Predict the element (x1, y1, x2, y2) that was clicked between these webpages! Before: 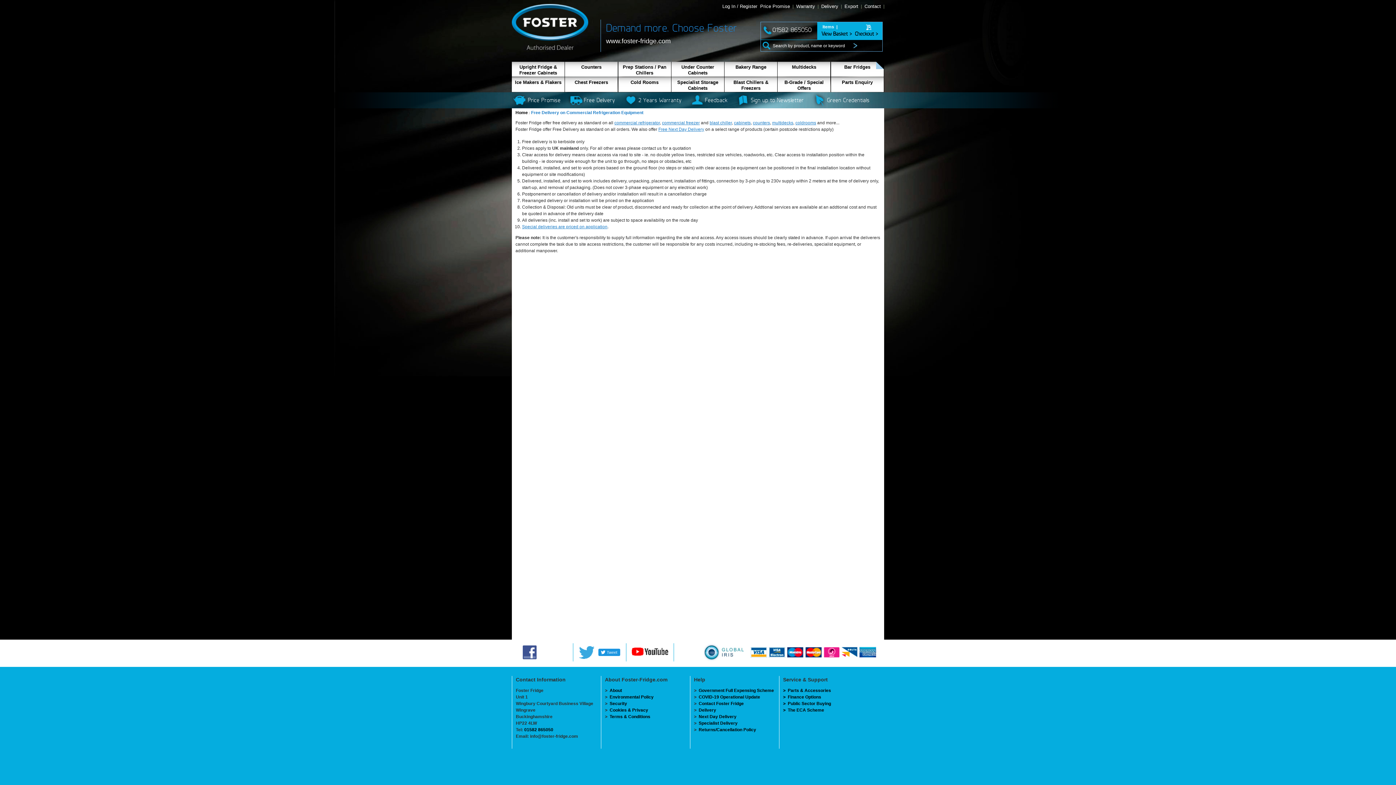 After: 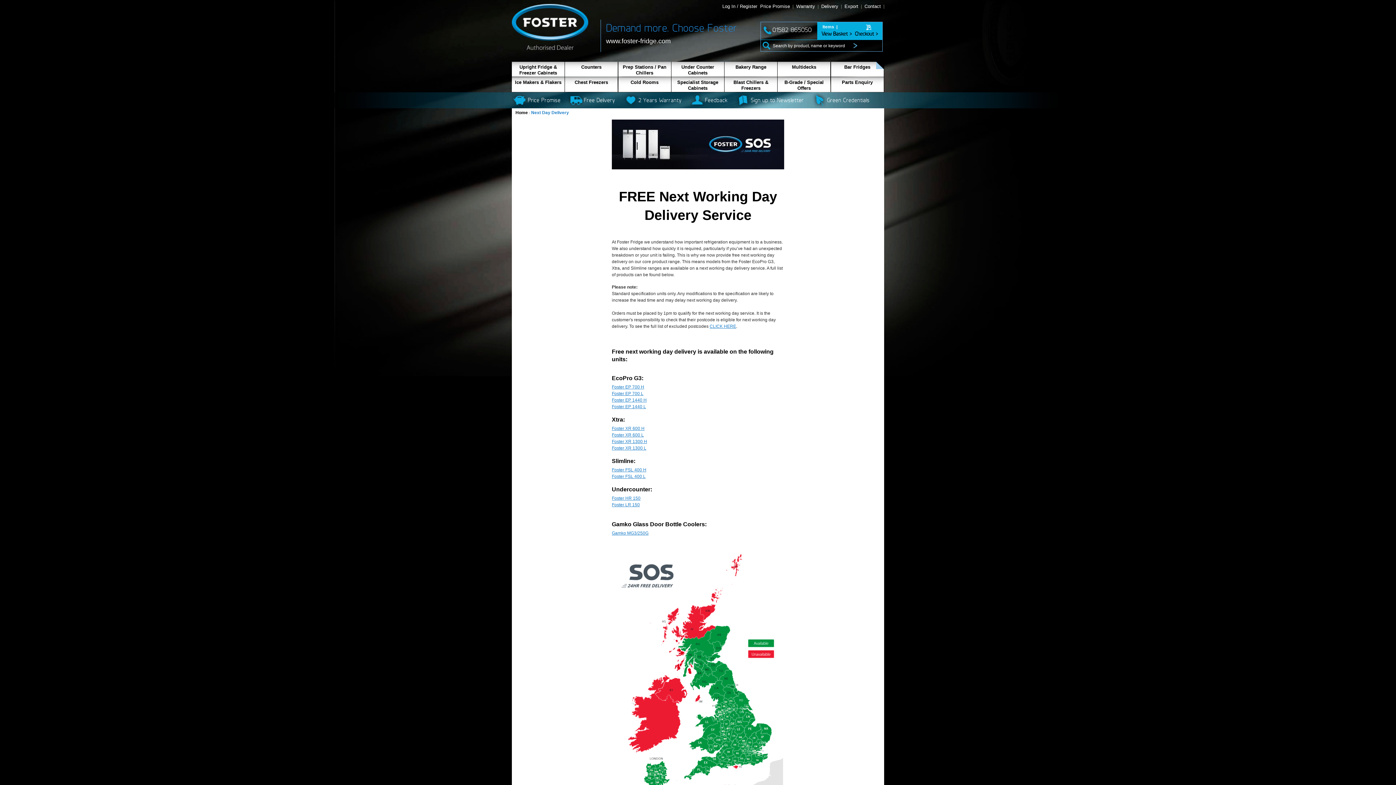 Action: bbox: (658, 126, 704, 132) label: Free Next Day Delivery